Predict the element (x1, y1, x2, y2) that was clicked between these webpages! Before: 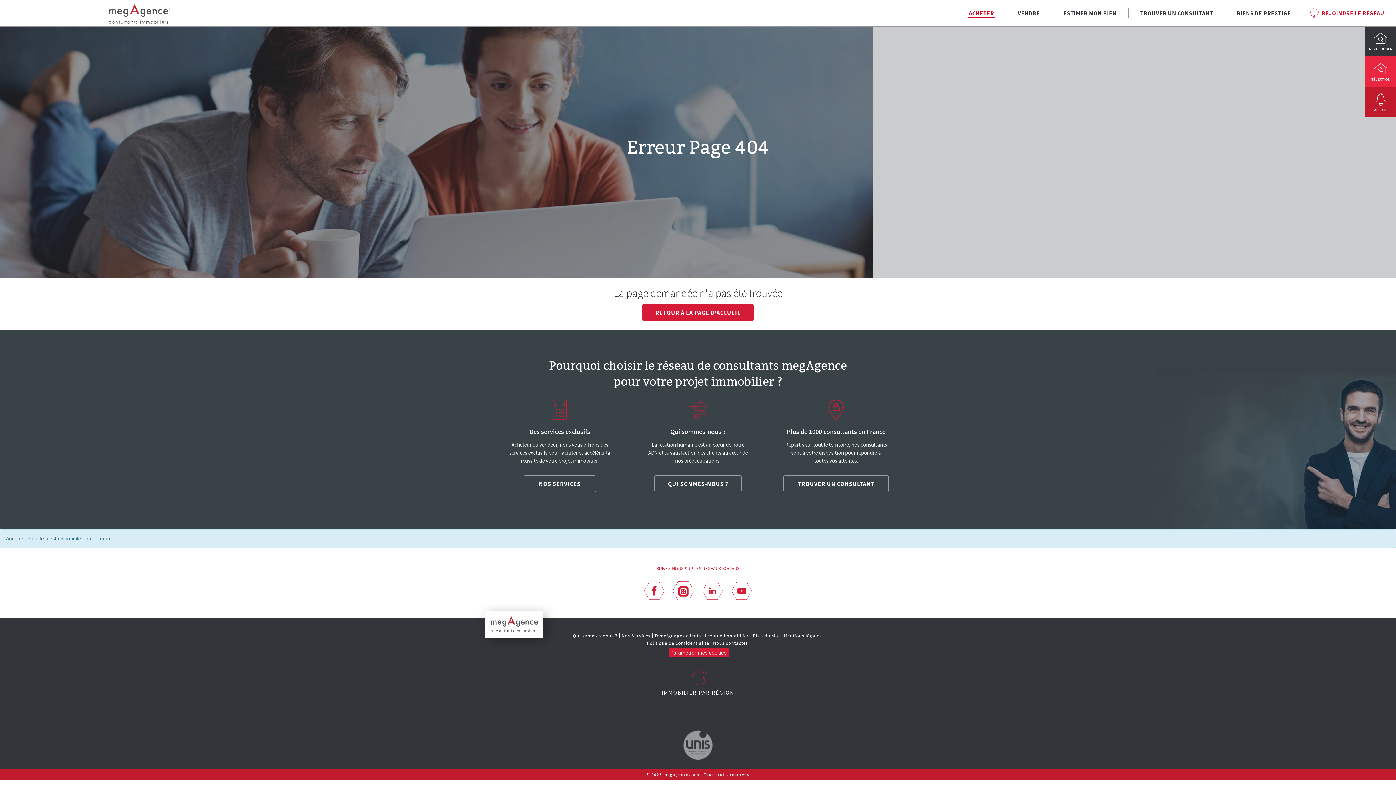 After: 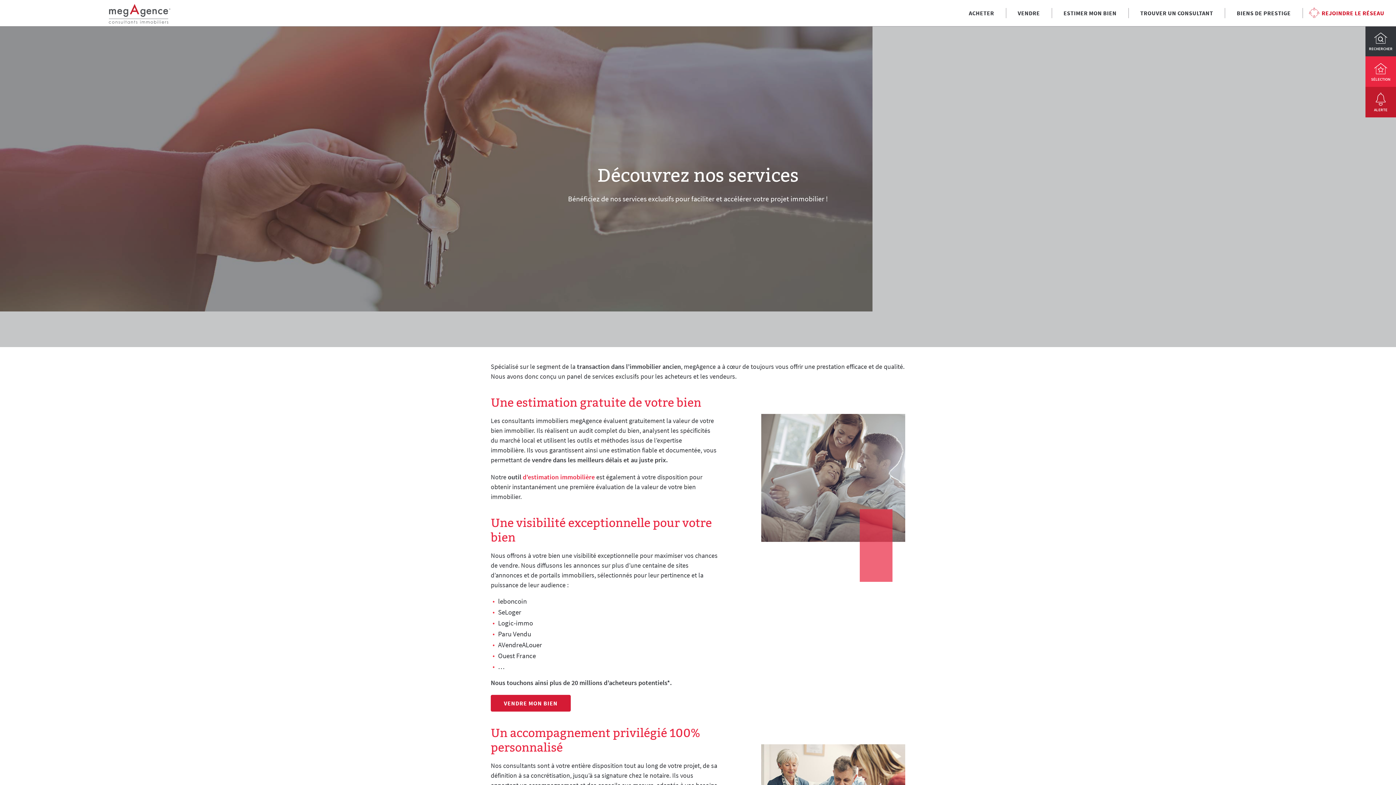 Action: bbox: (620, 633, 652, 638) label: Nos Services